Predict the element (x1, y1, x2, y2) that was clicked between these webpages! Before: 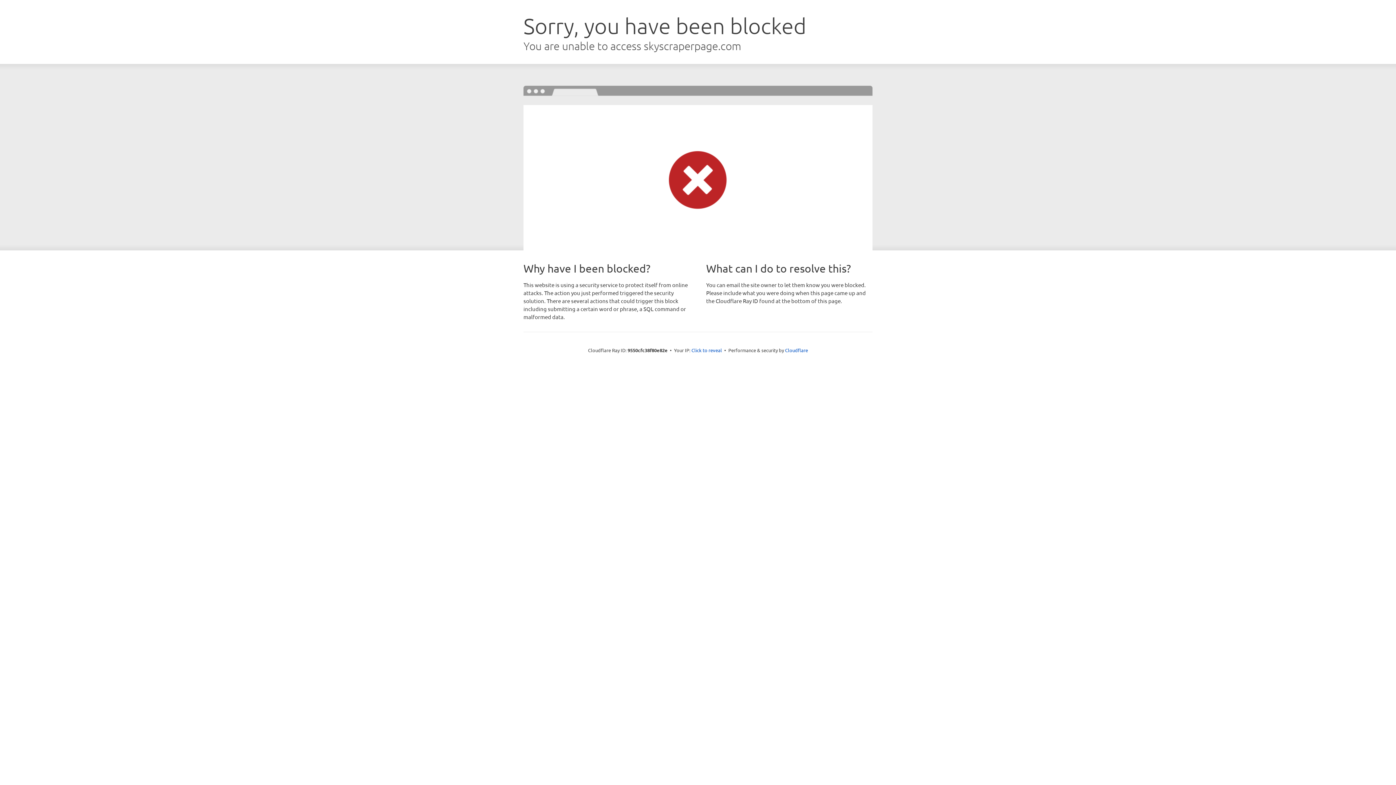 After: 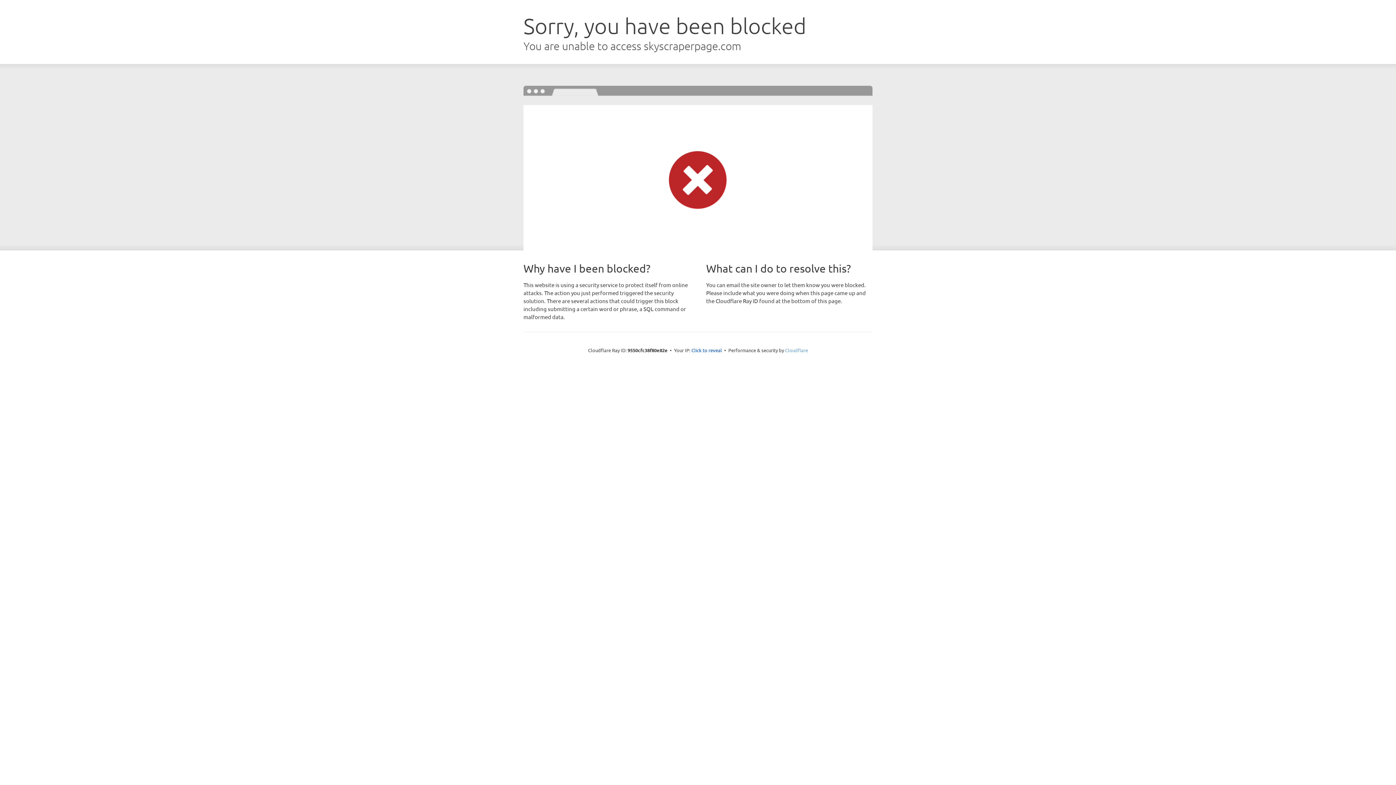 Action: label: Cloudflare bbox: (785, 347, 808, 353)